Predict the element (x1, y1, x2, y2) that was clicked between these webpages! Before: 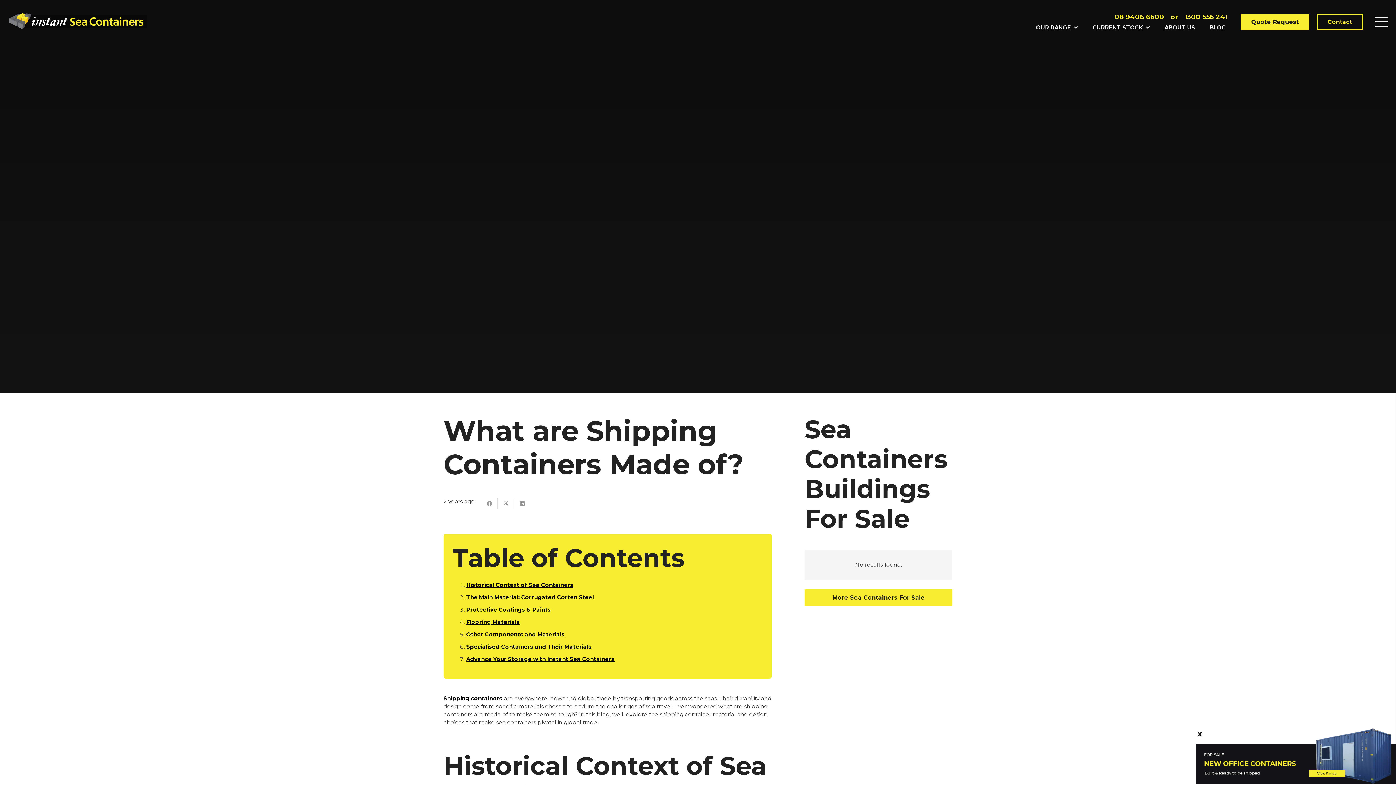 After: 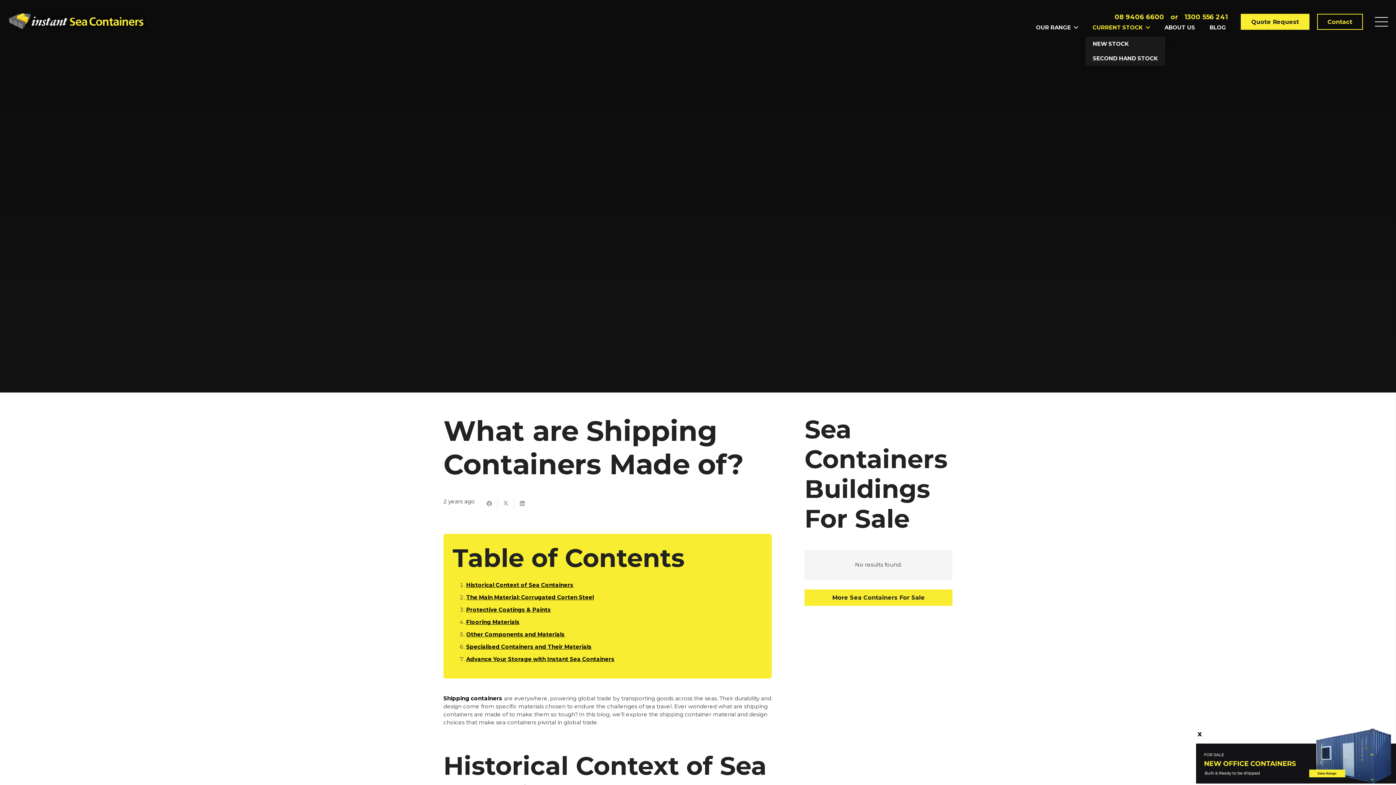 Action: bbox: (1085, 18, 1157, 36) label: CURRENT STOCK